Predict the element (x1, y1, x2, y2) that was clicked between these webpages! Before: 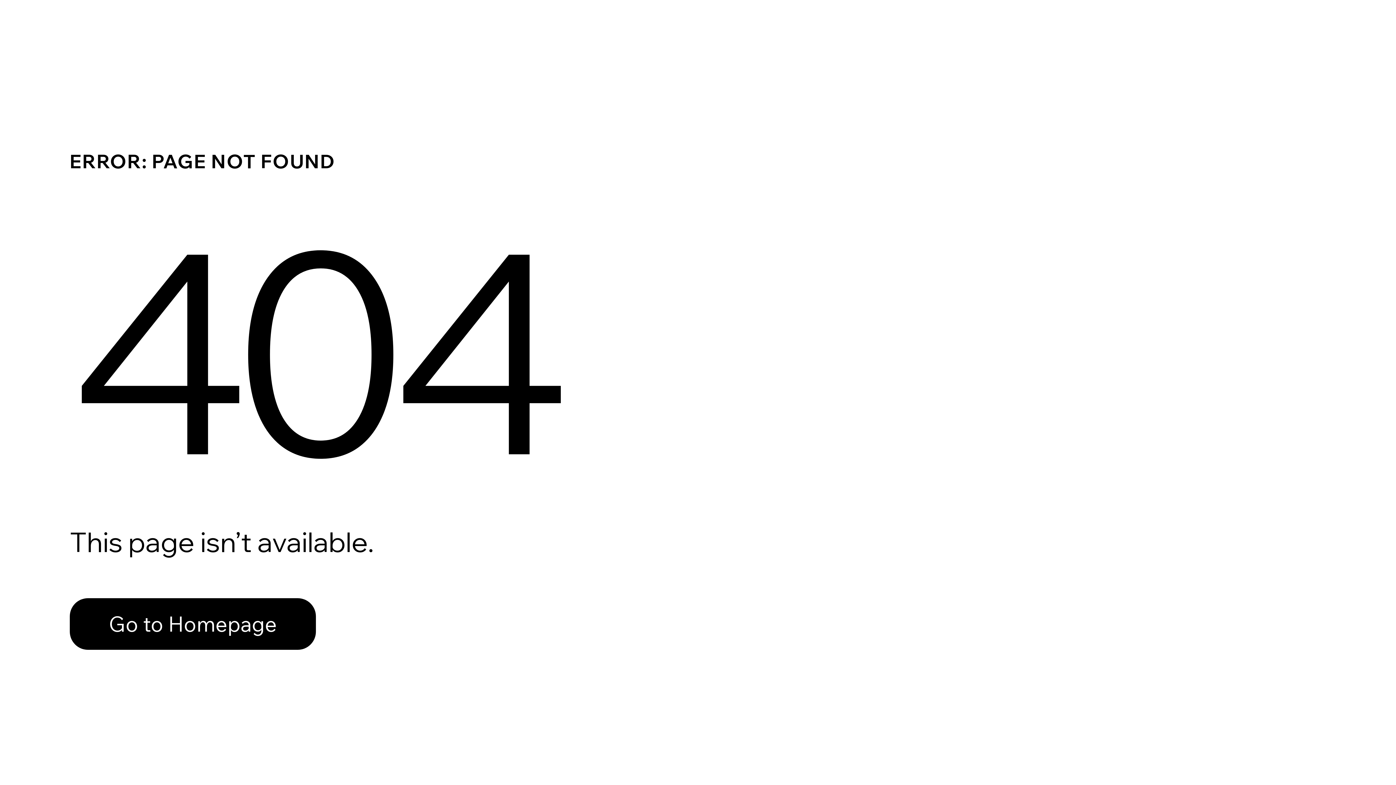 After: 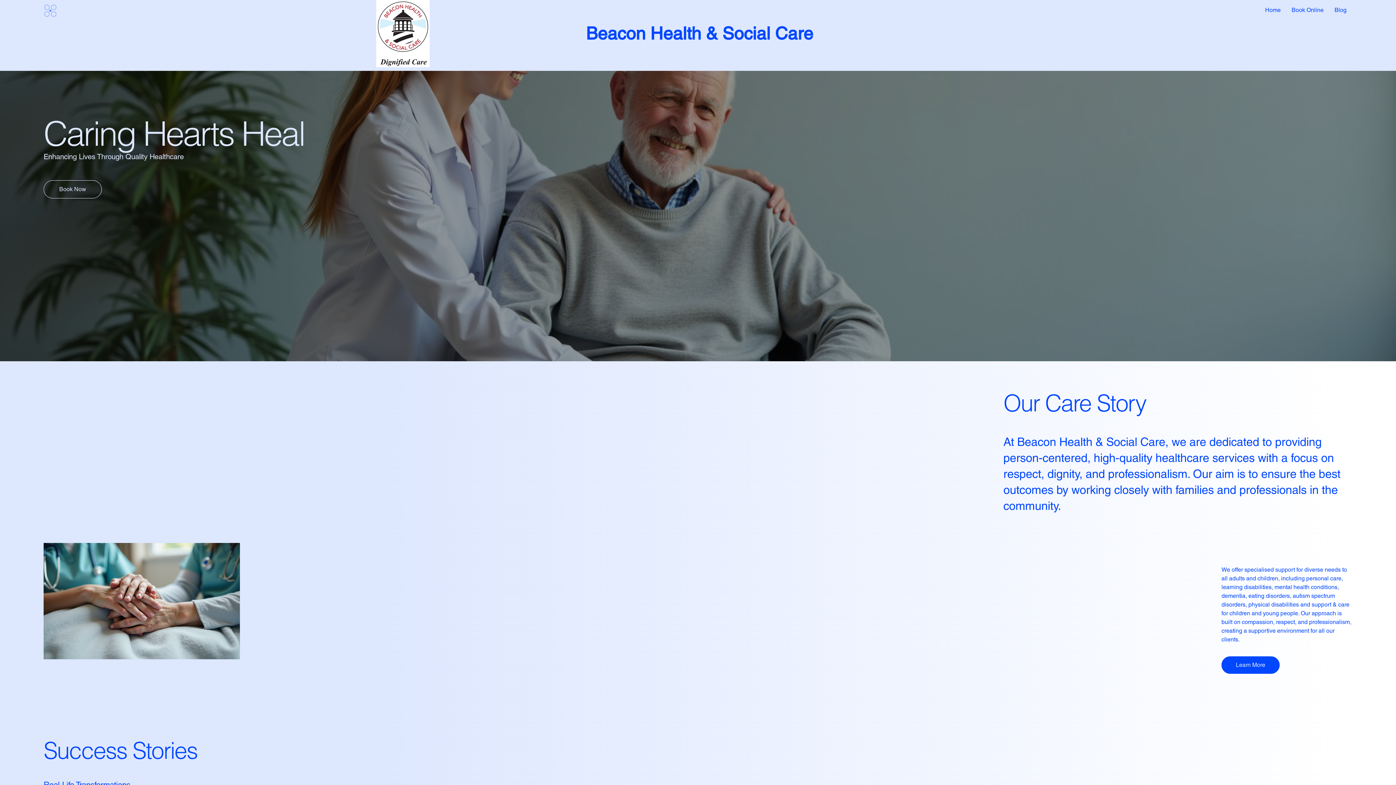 Action: label: Go to Homepage bbox: (69, 598, 316, 650)